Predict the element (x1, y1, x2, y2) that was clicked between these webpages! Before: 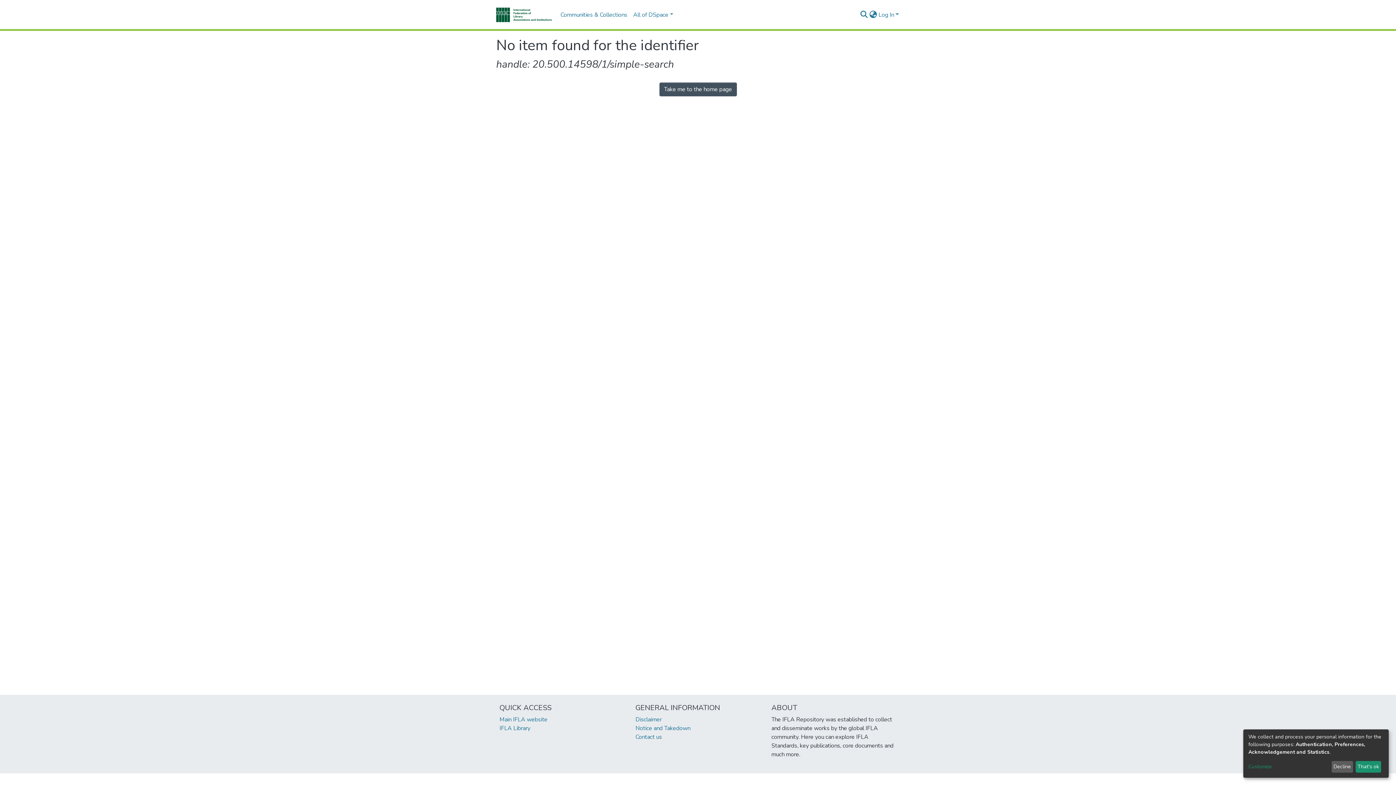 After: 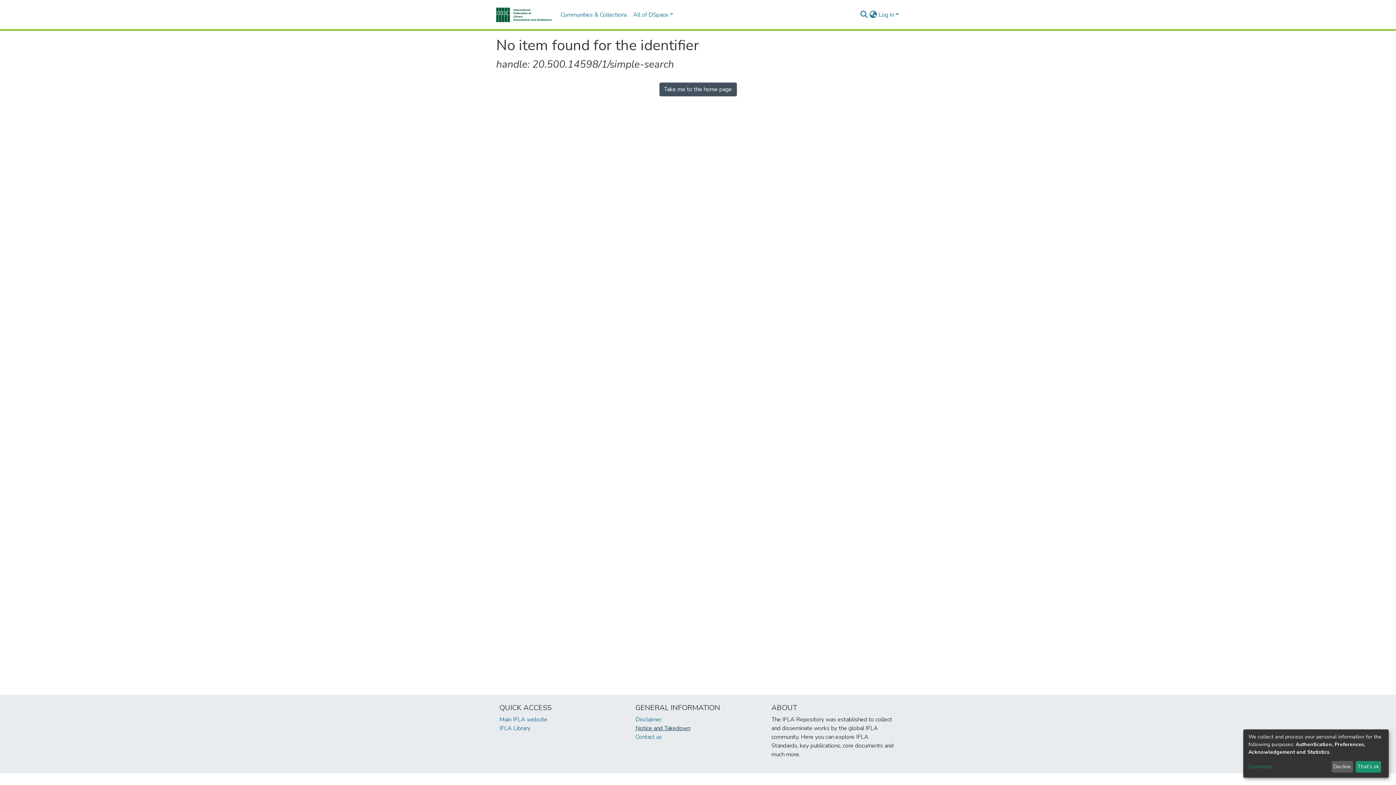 Action: bbox: (635, 724, 690, 732) label: Notice and Takedown